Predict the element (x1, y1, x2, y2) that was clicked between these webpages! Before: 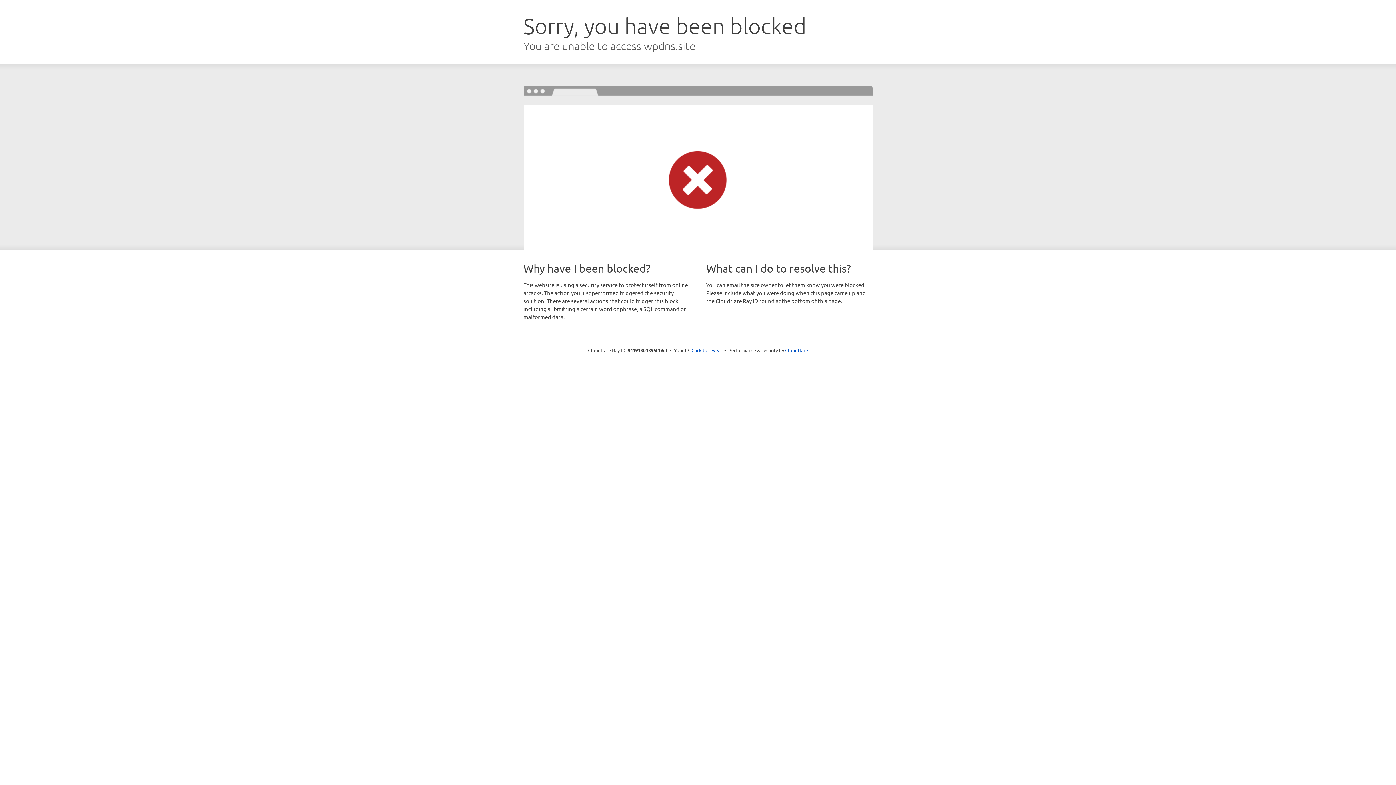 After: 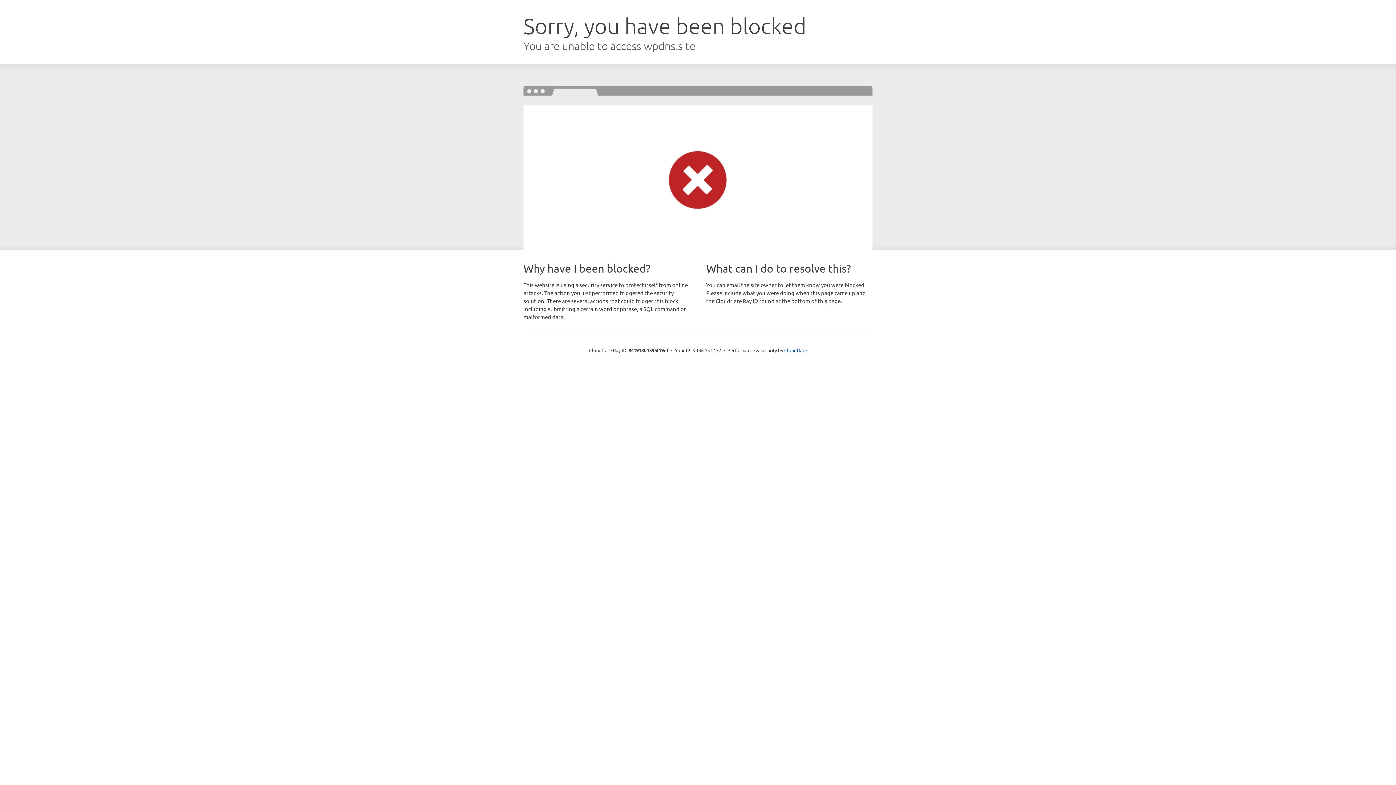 Action: label: Click to reveal bbox: (691, 346, 722, 353)